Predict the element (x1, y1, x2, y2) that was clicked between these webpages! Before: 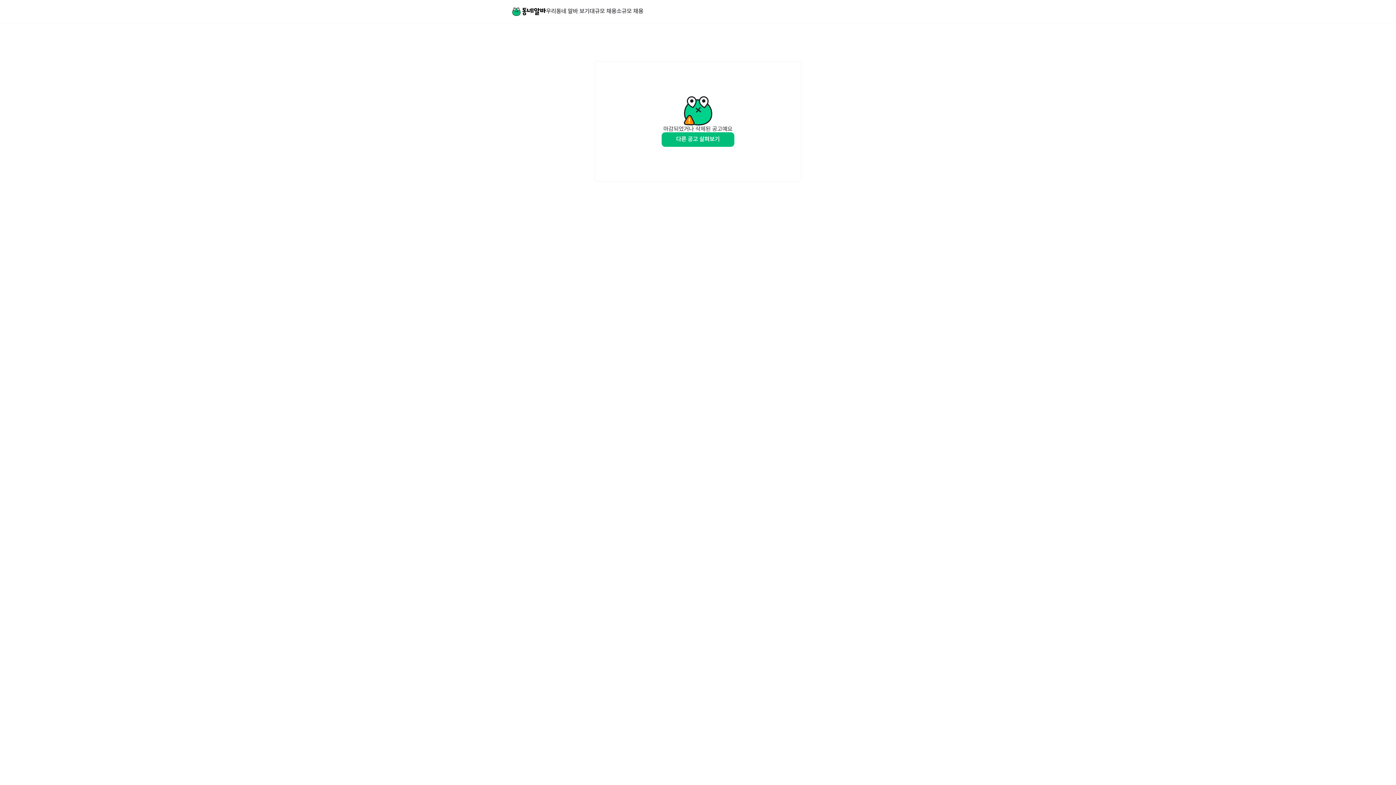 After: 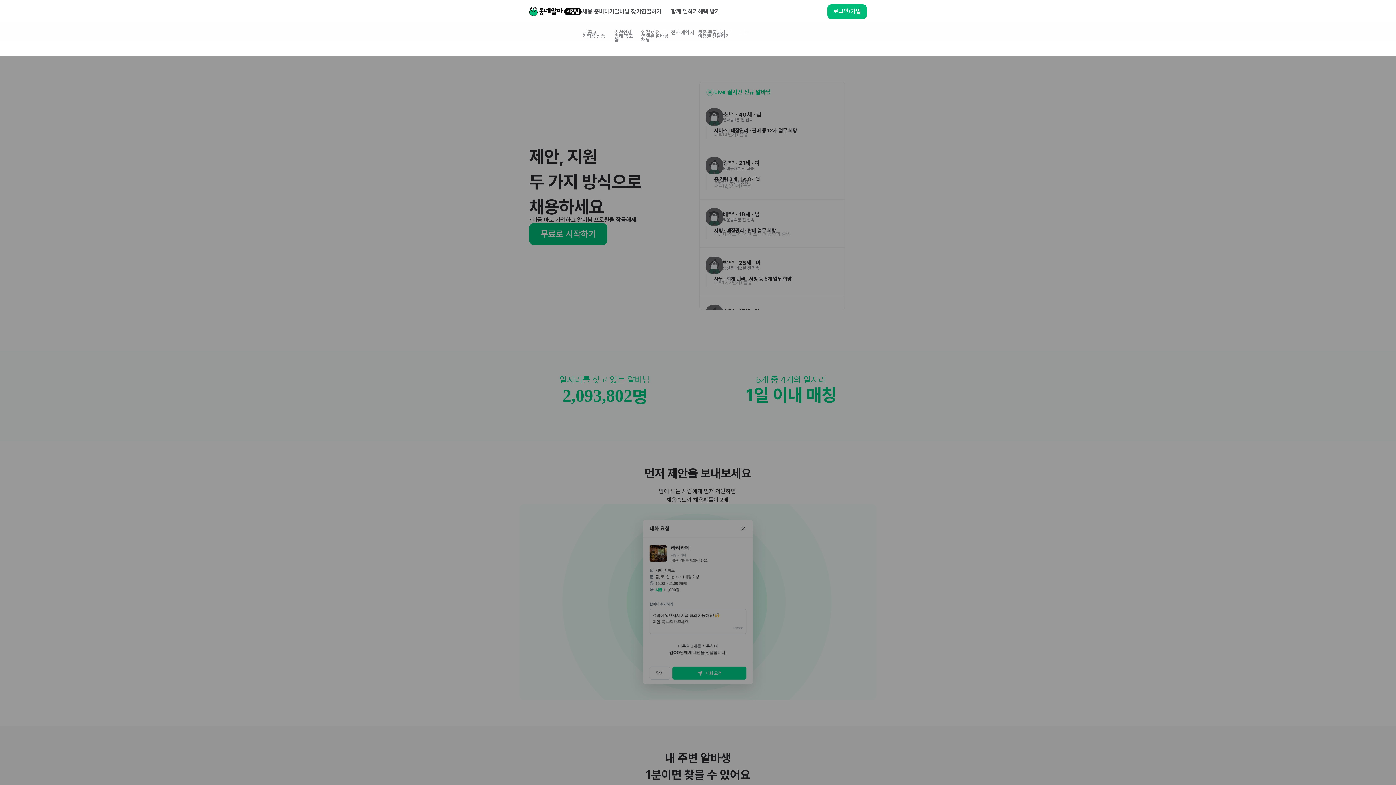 Action: bbox: (616, 8, 643, 14) label: 소규모 채용